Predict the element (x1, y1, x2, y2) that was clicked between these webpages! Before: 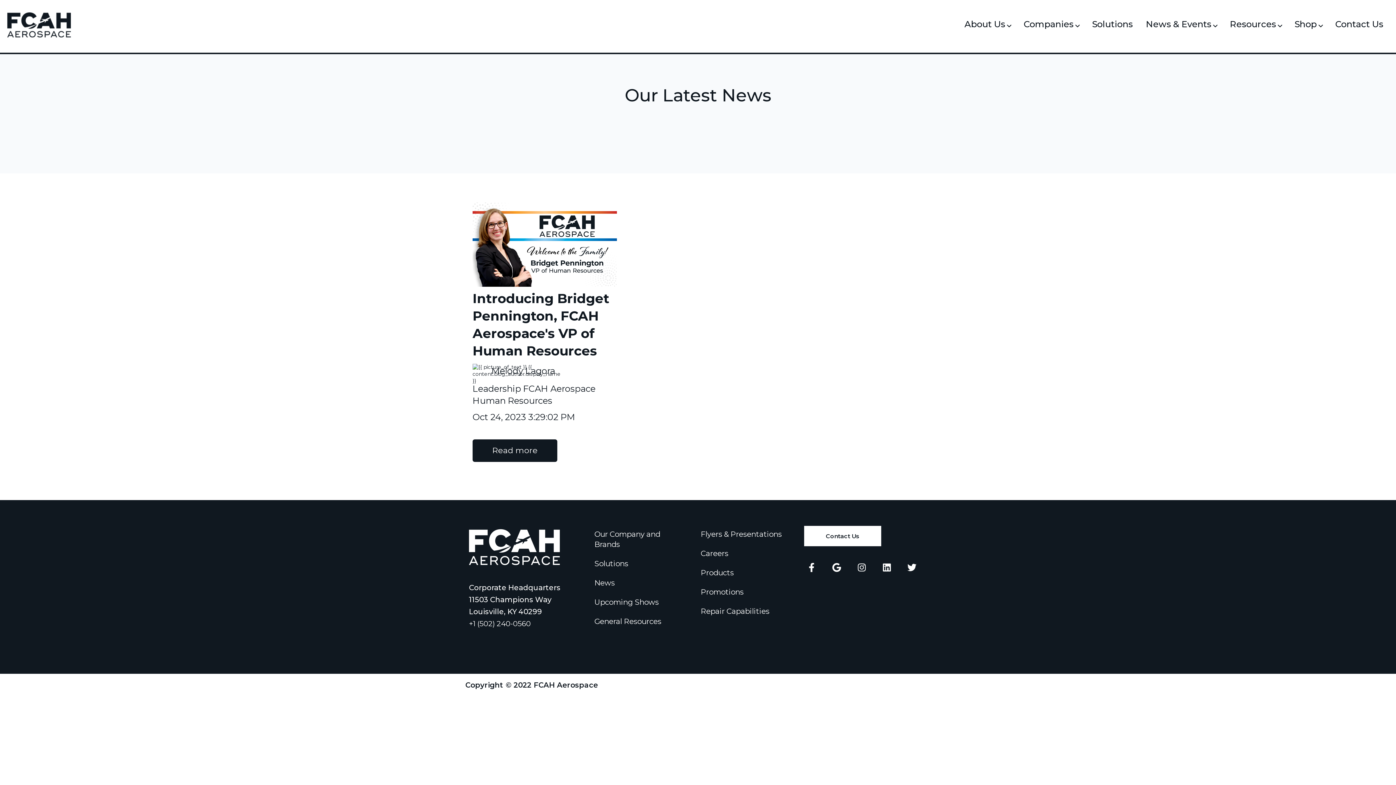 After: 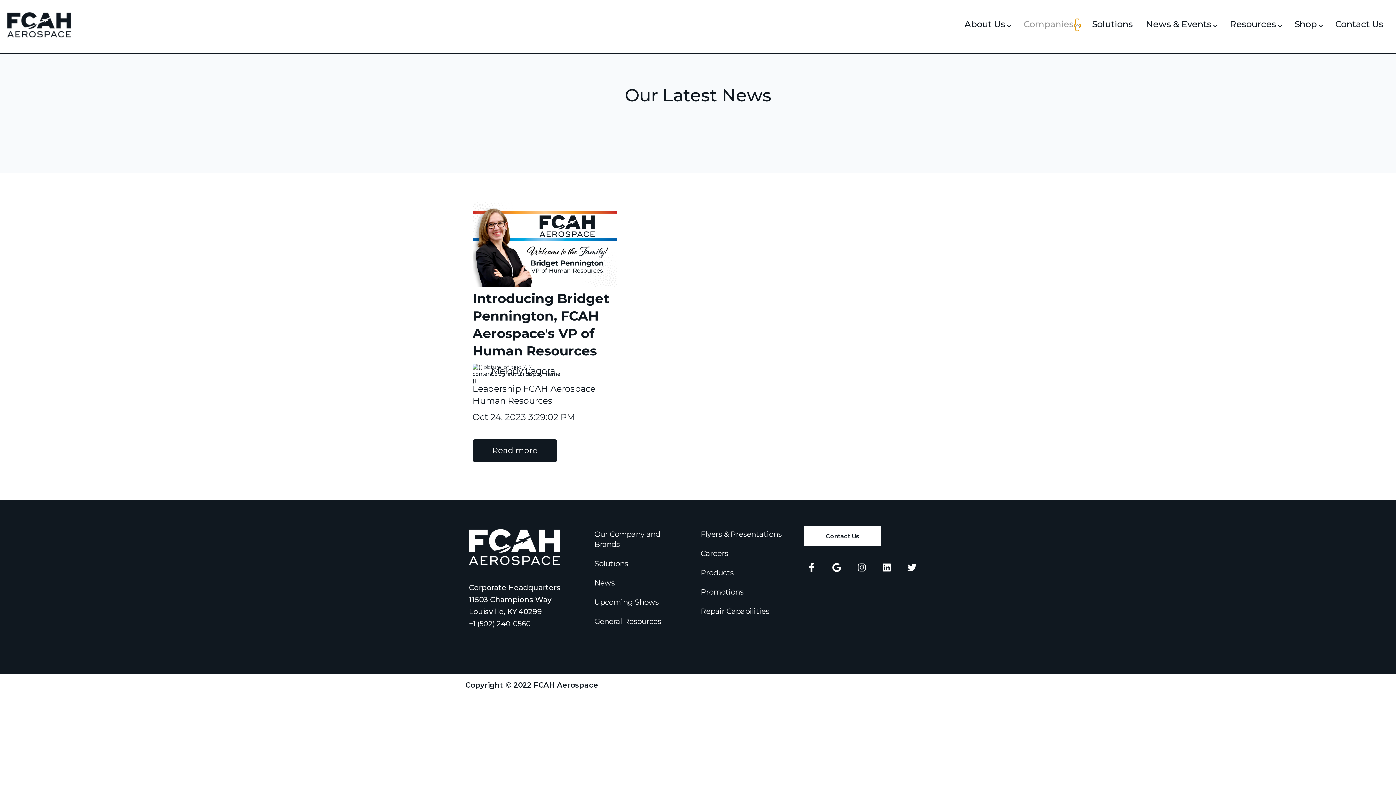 Action: label: Show submenu for Companies bbox: (1076, 18, 1079, 30)